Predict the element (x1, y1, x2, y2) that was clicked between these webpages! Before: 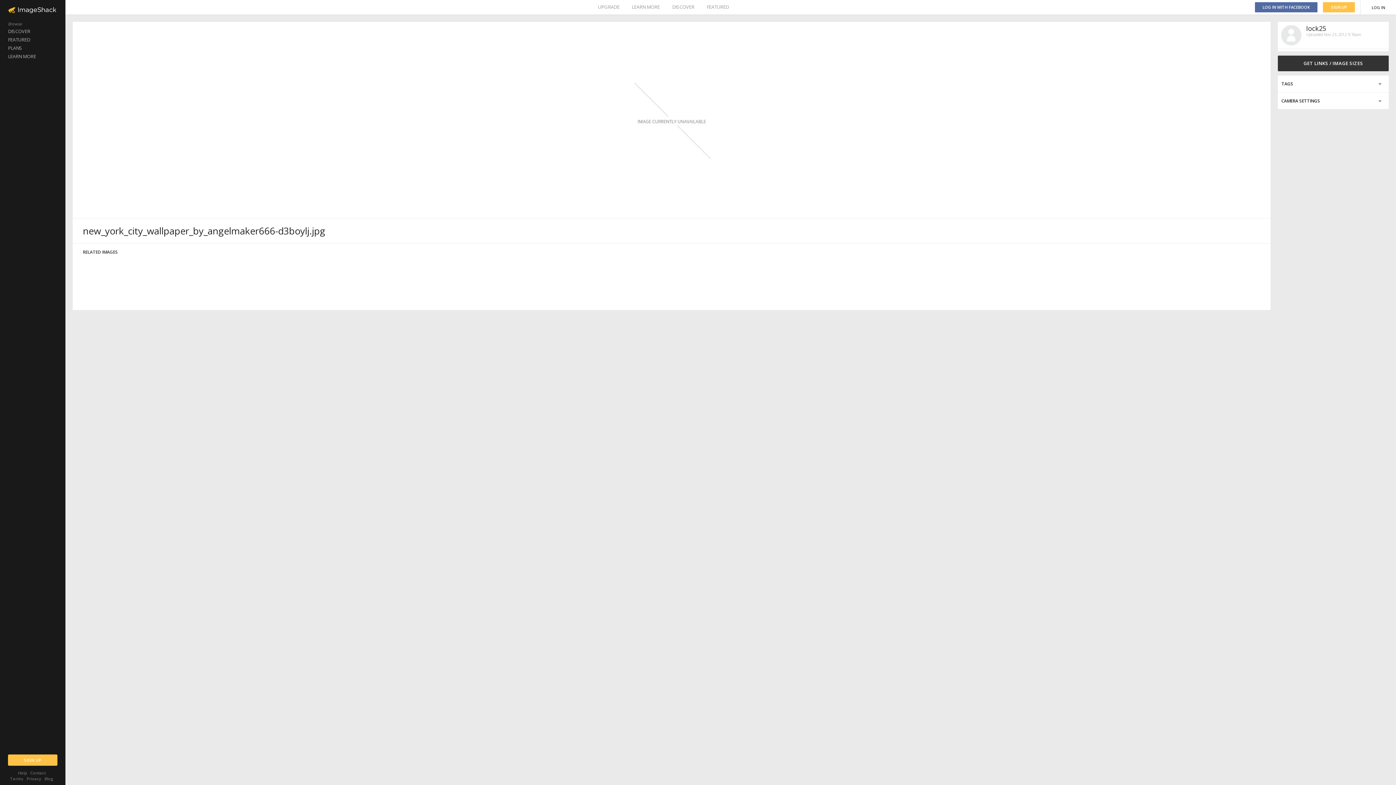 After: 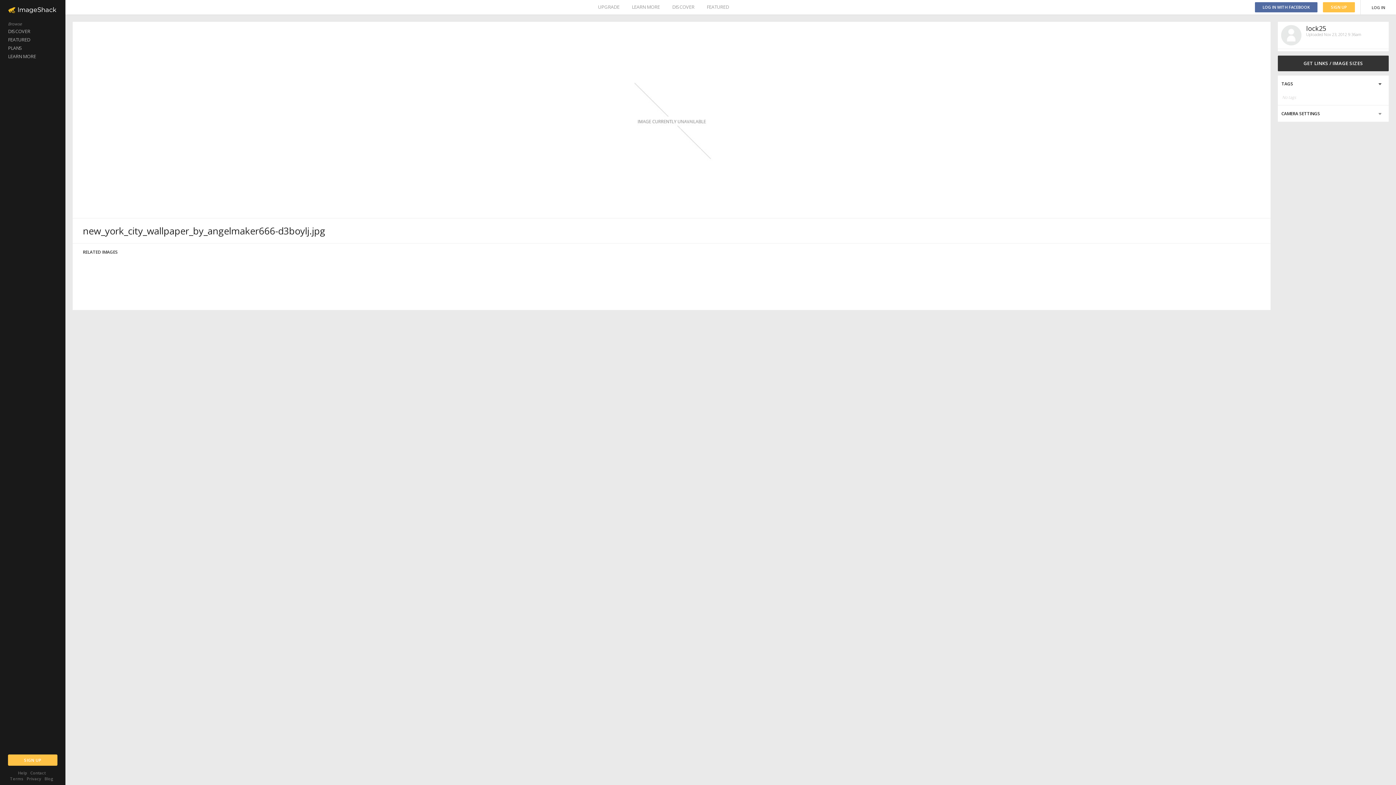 Action: bbox: (1278, 75, 1389, 92)